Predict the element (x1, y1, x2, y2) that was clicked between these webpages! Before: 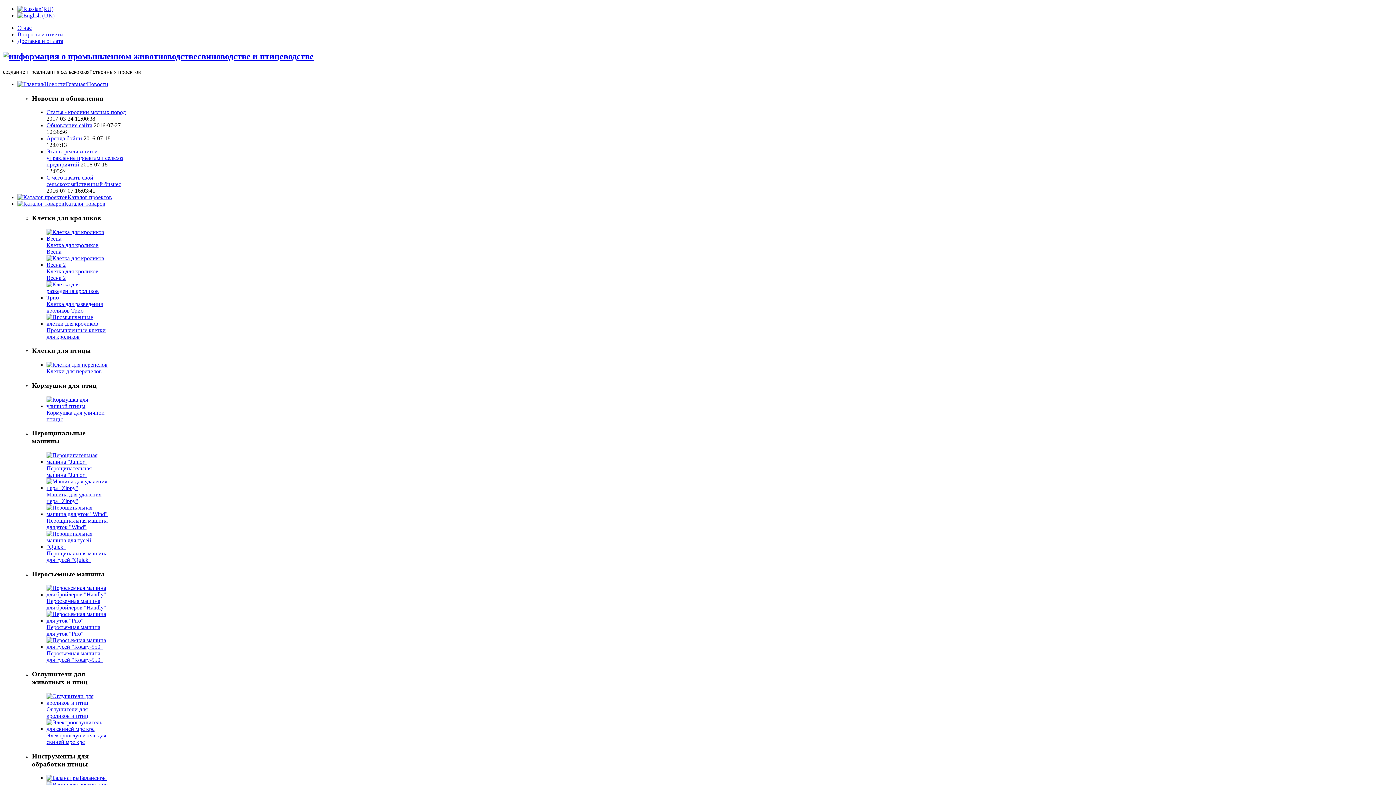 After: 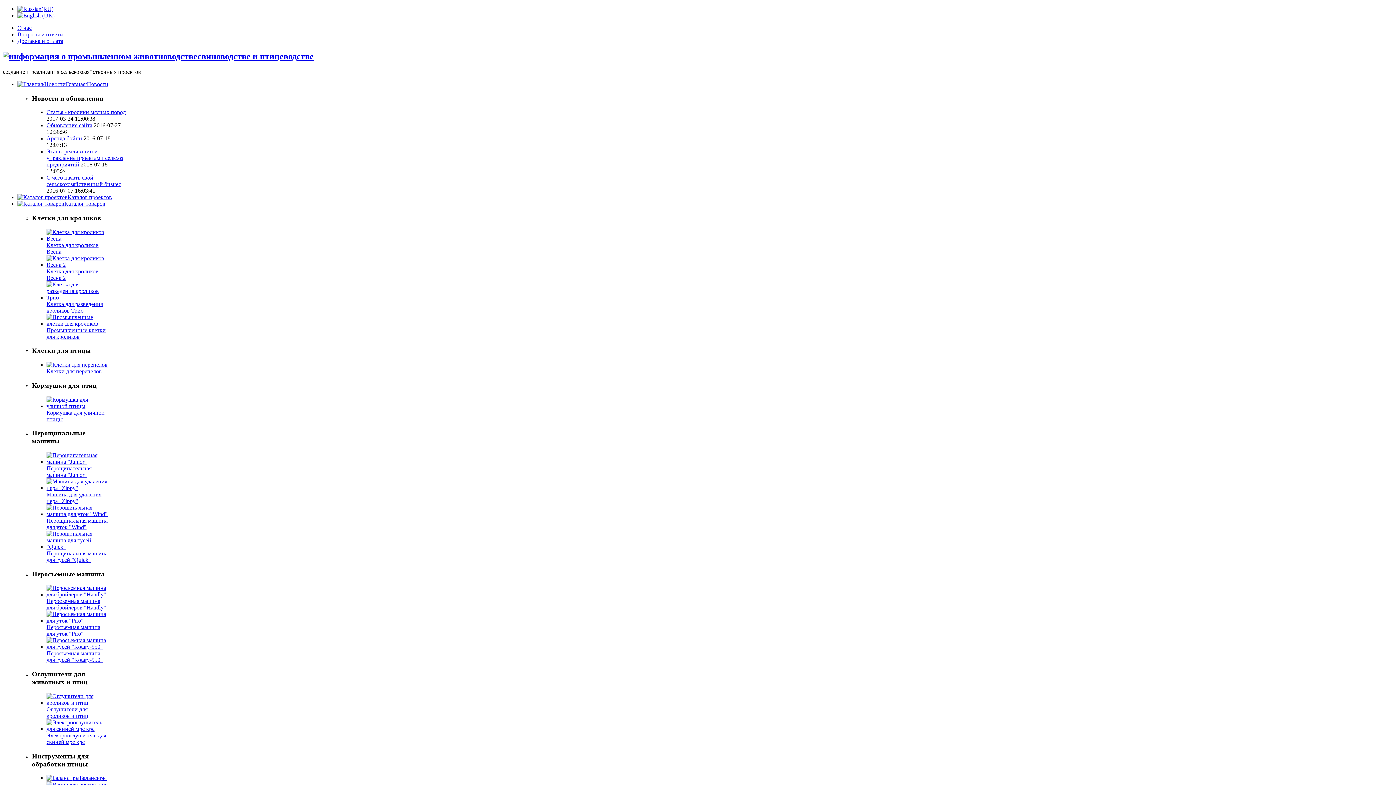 Action: label: Каталог товаров bbox: (17, 200, 105, 207)